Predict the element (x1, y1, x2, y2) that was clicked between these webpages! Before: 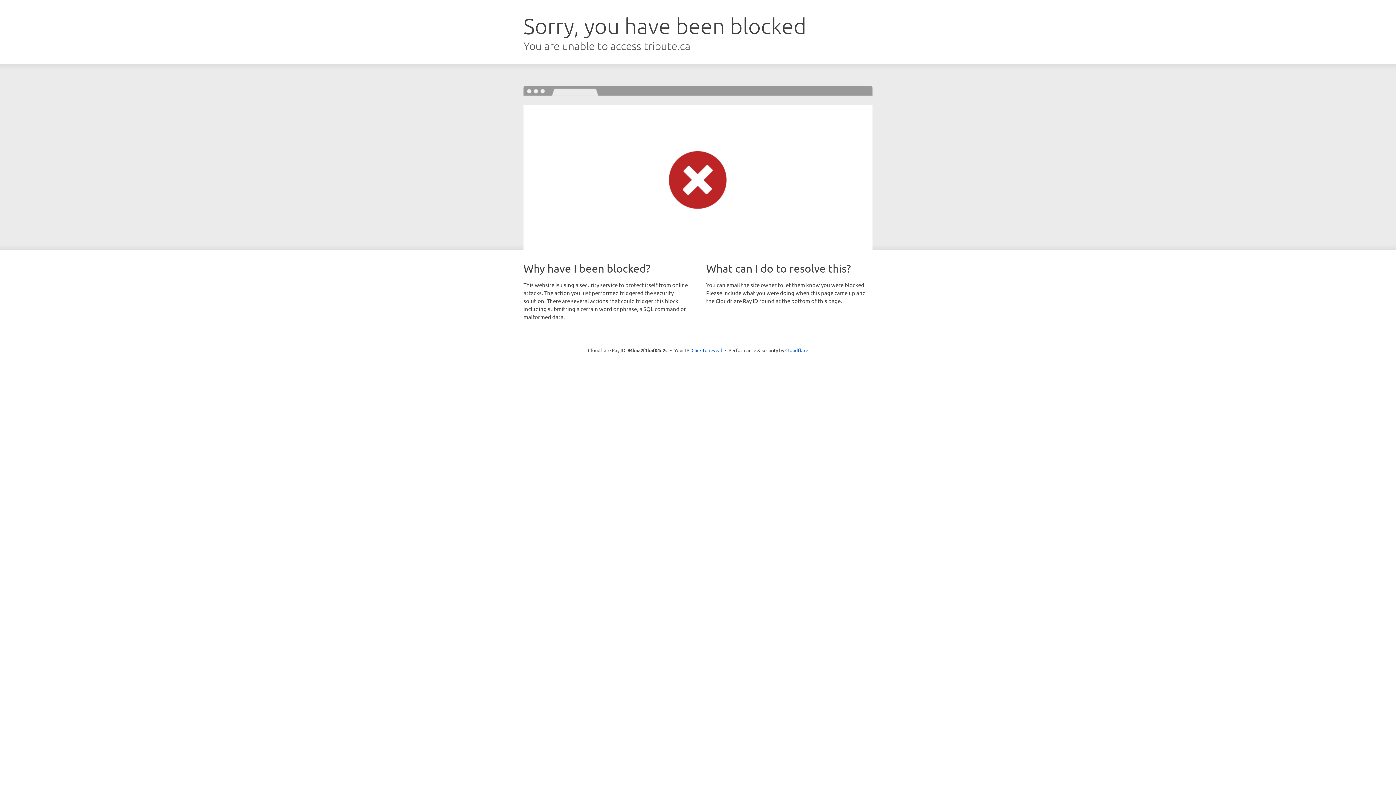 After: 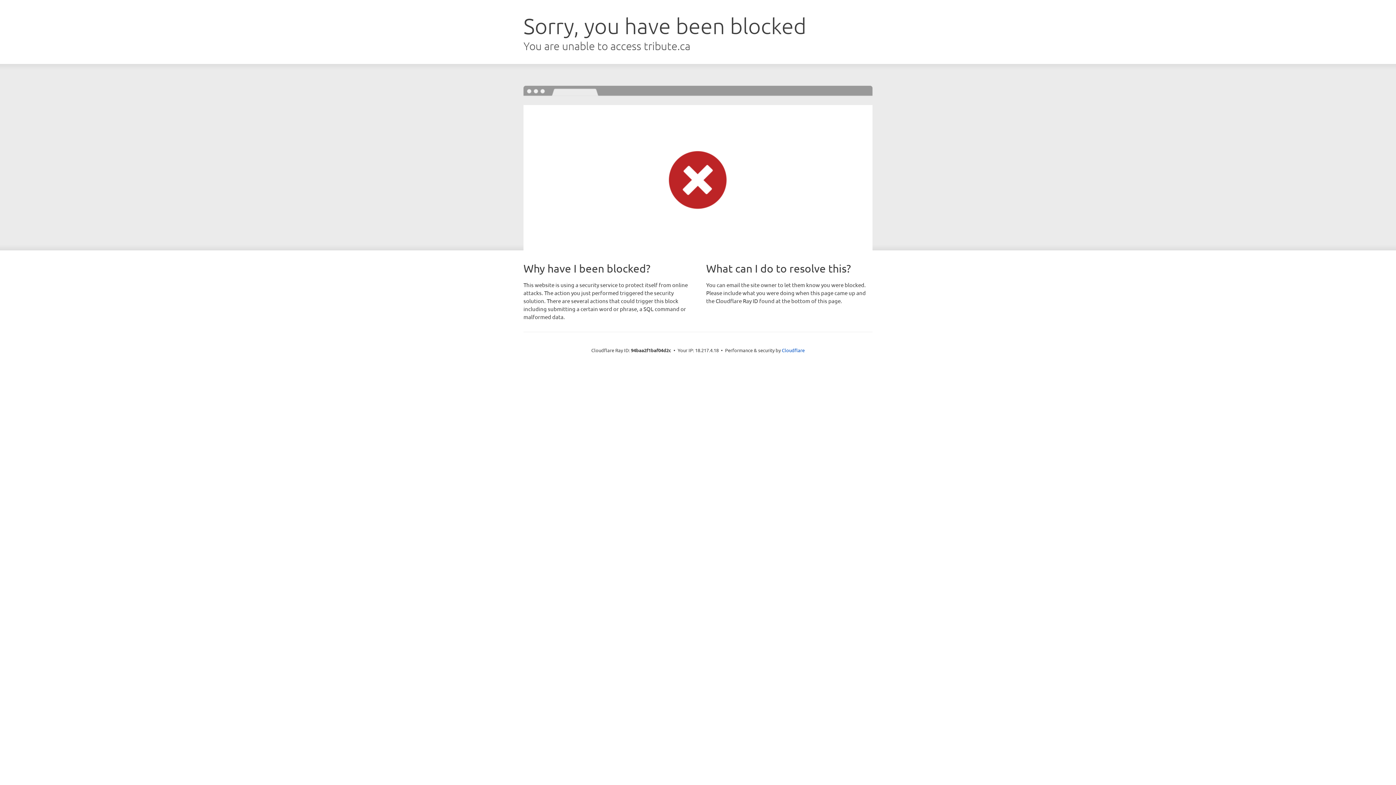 Action: label: Click to reveal bbox: (691, 346, 722, 353)